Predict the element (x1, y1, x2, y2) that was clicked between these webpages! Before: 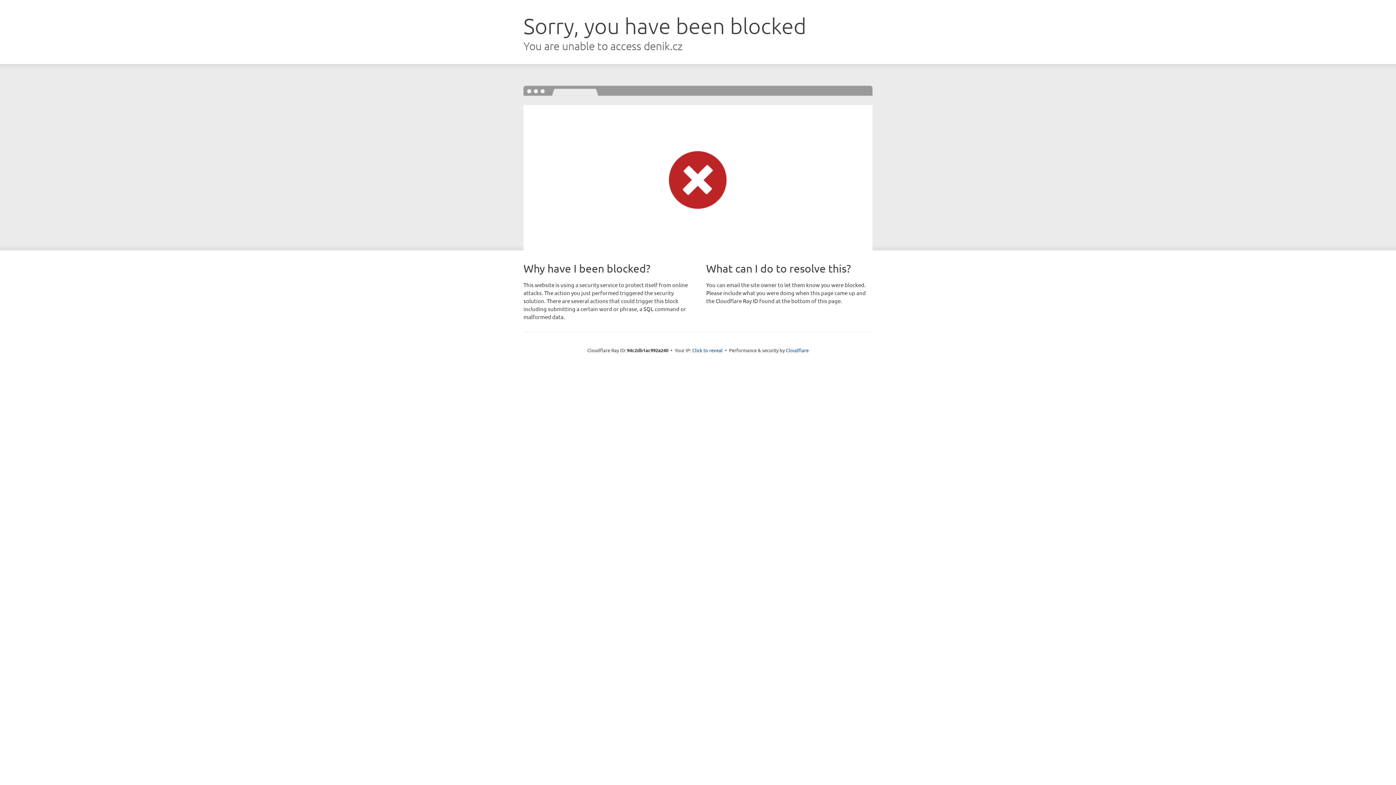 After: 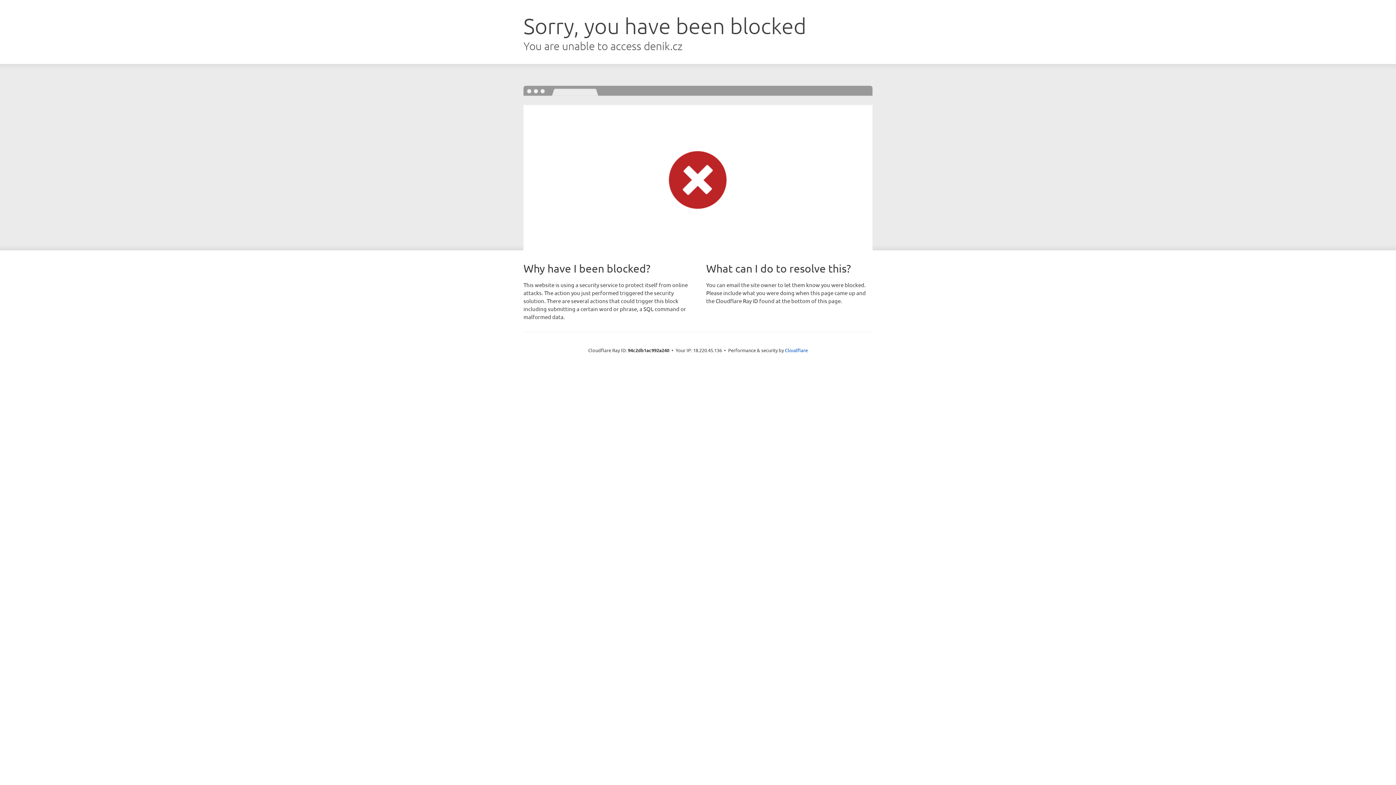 Action: label: Click to reveal bbox: (692, 346, 722, 353)